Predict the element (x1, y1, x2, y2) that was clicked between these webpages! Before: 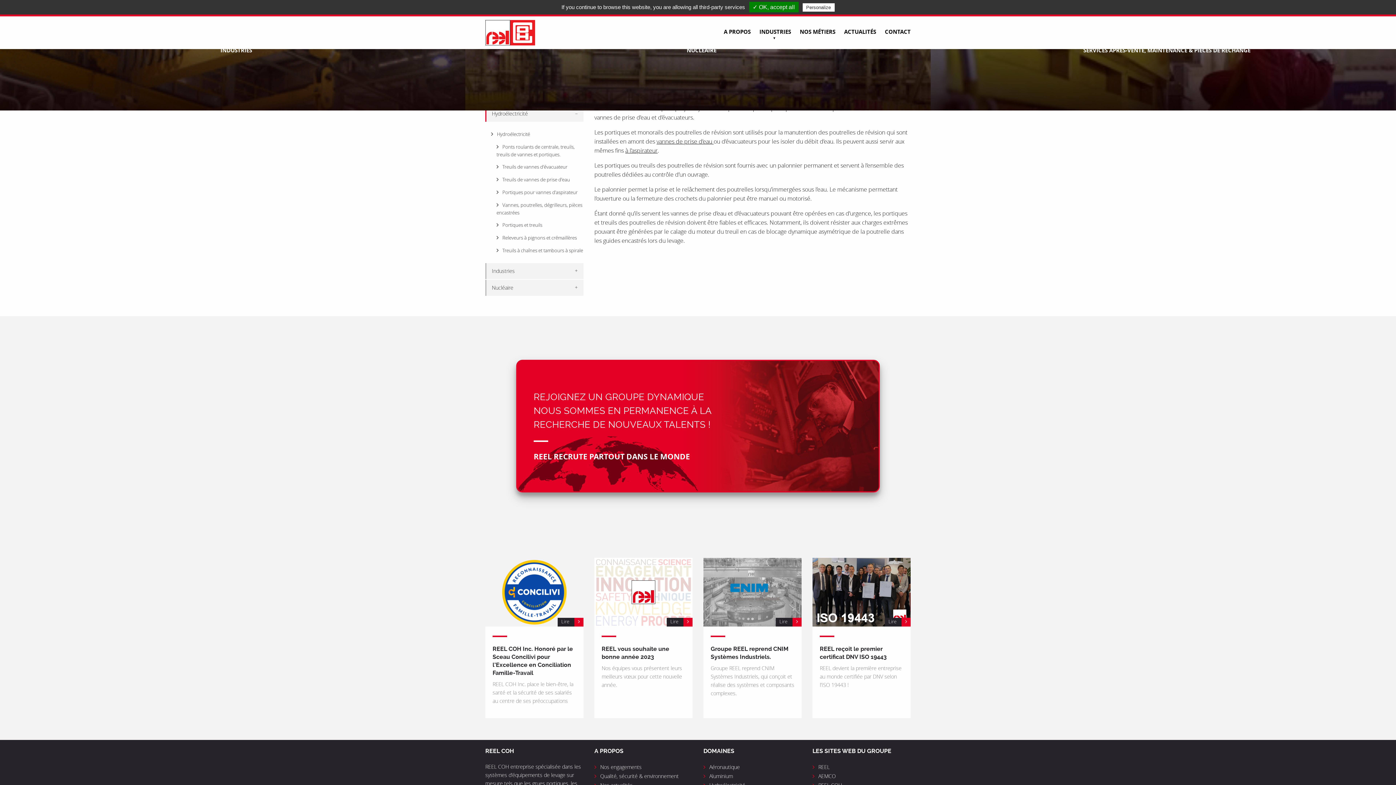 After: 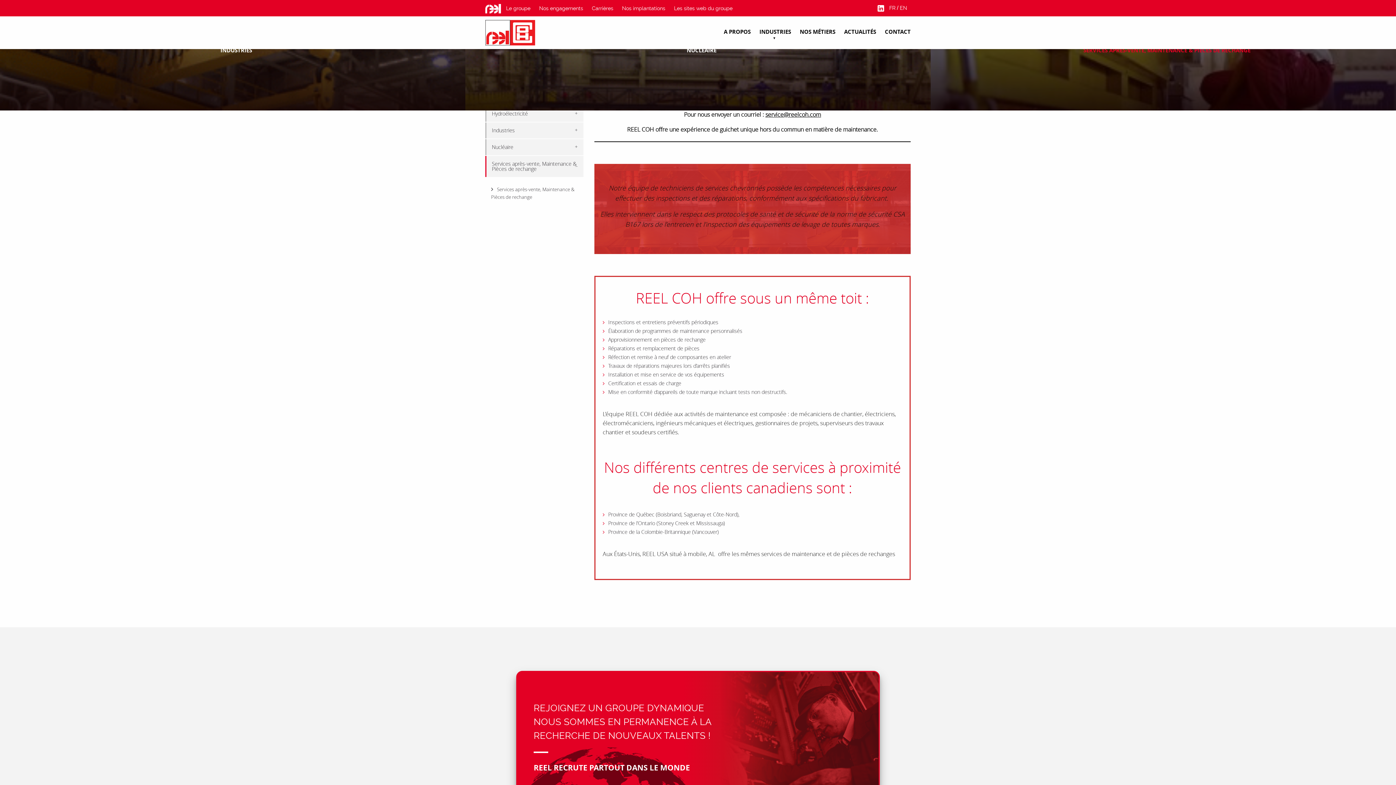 Action: bbox: (1083, 46, 1250, 54) label: SERVICES APRÈS-VENTE, MAINTENANCE & PIÈCES DE RECHANGE